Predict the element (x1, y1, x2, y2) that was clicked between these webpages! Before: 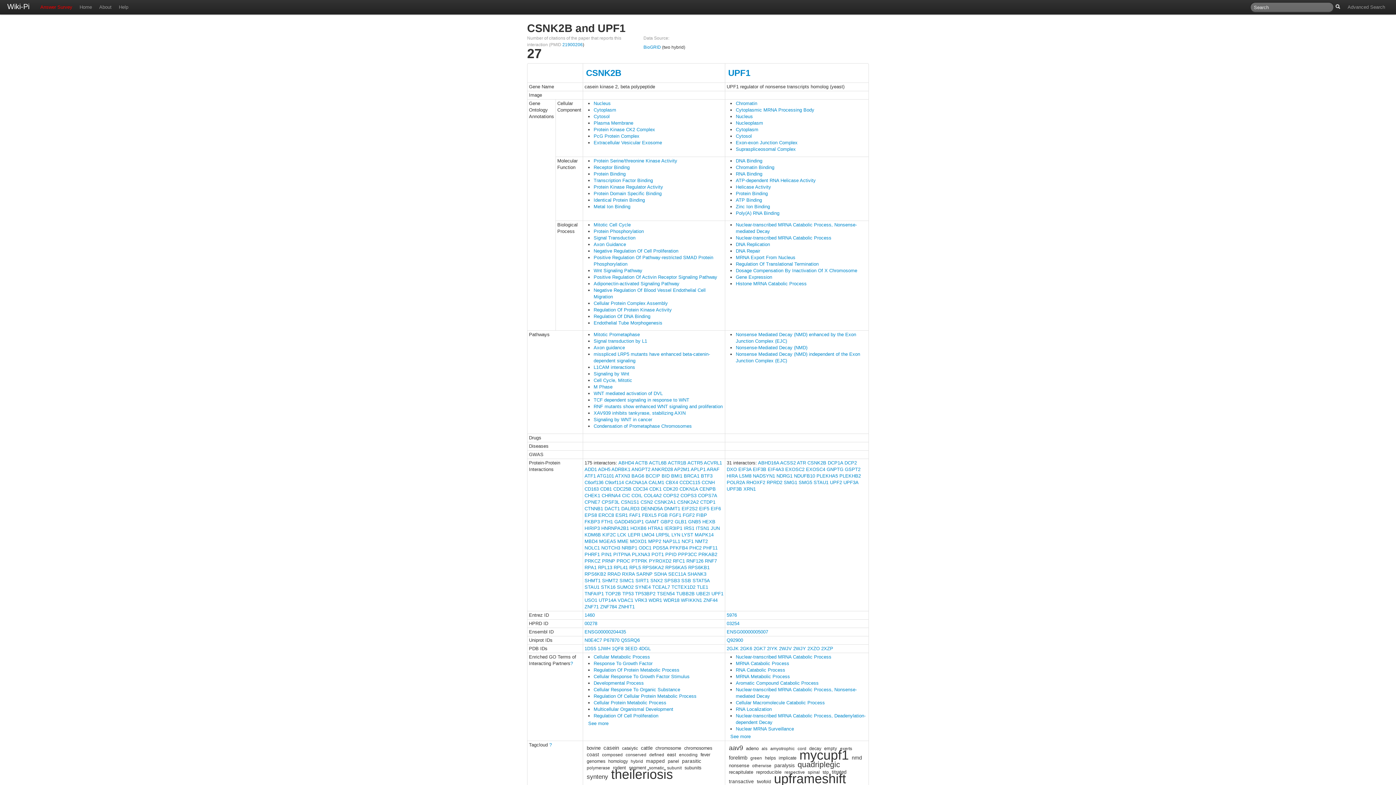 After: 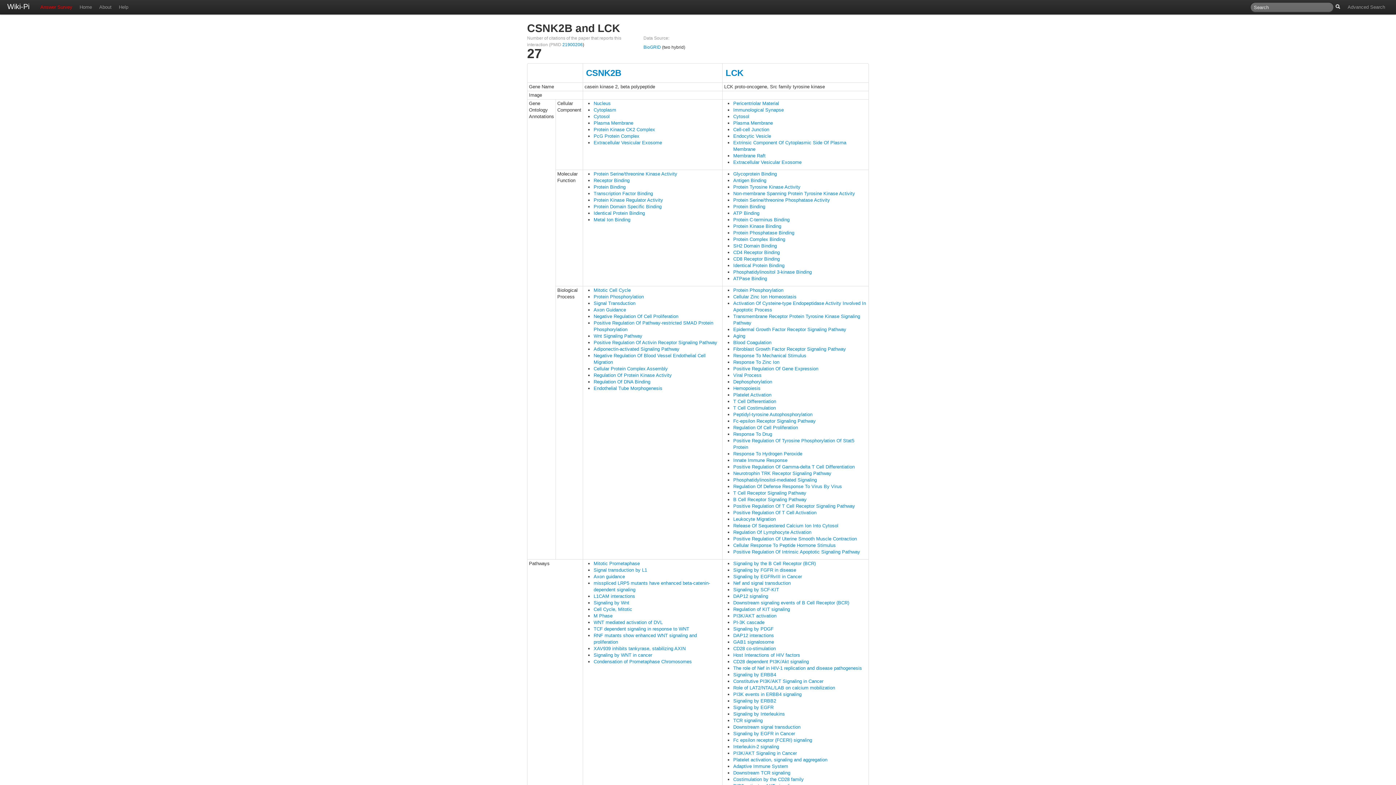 Action: bbox: (617, 532, 626, 537) label: LCK